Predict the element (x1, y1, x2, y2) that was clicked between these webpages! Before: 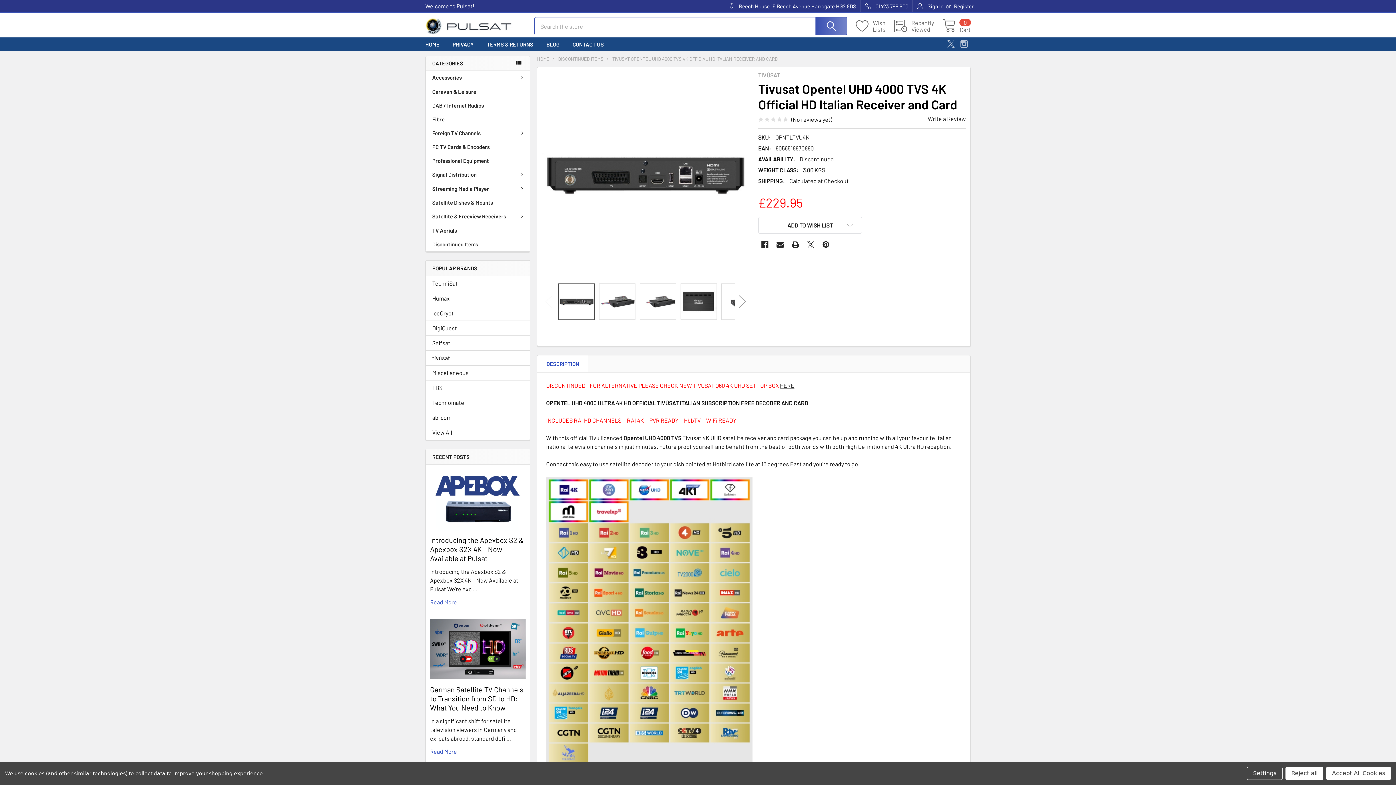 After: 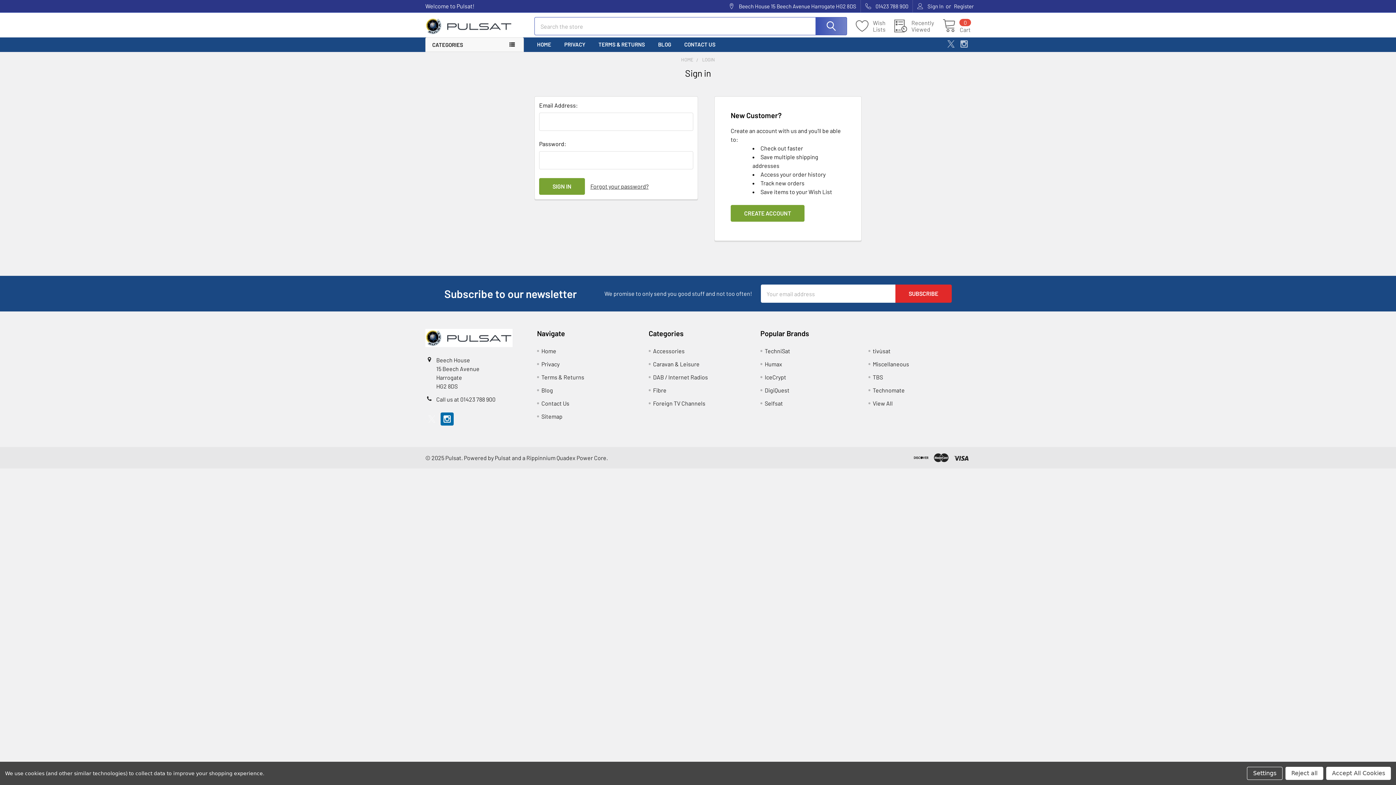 Action: bbox: (913, 0, 948, 12) label: Sign In